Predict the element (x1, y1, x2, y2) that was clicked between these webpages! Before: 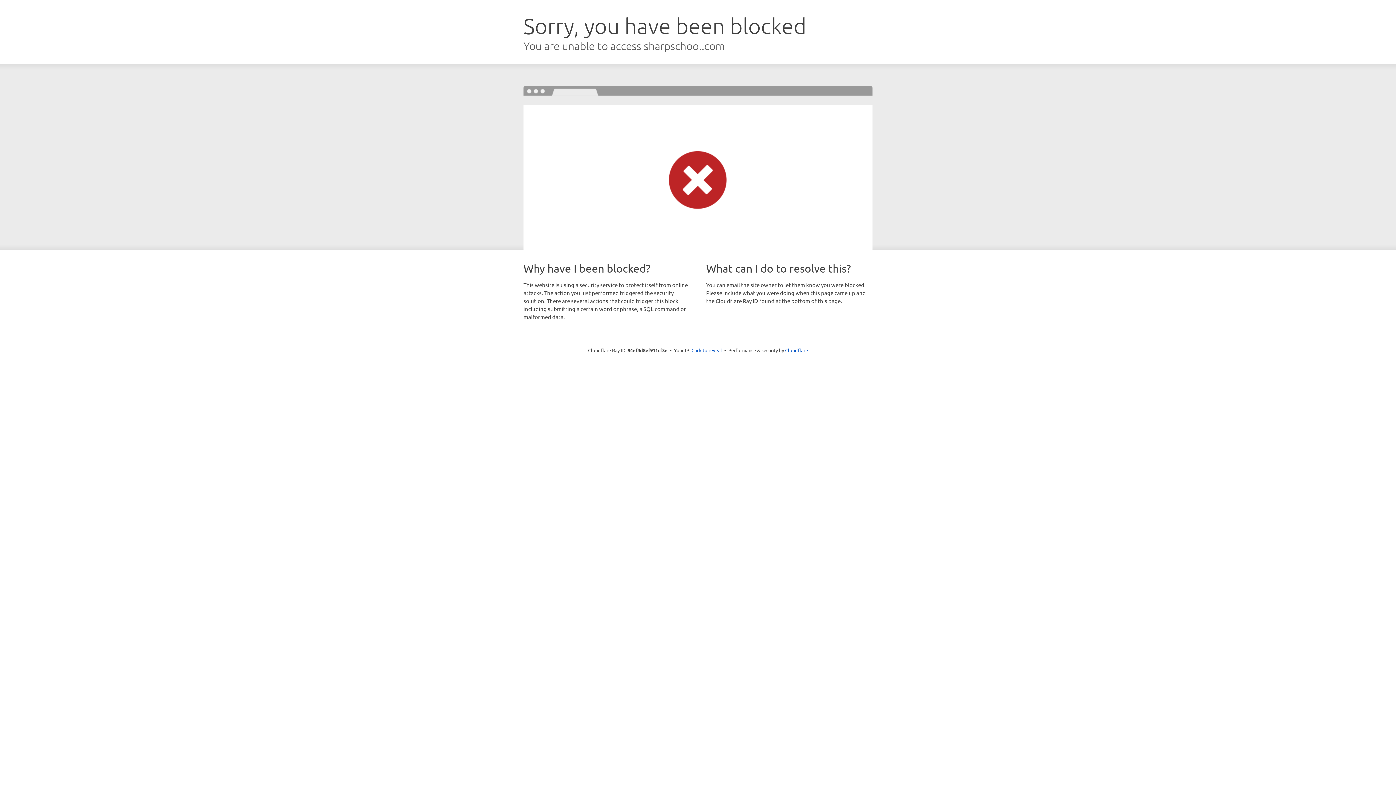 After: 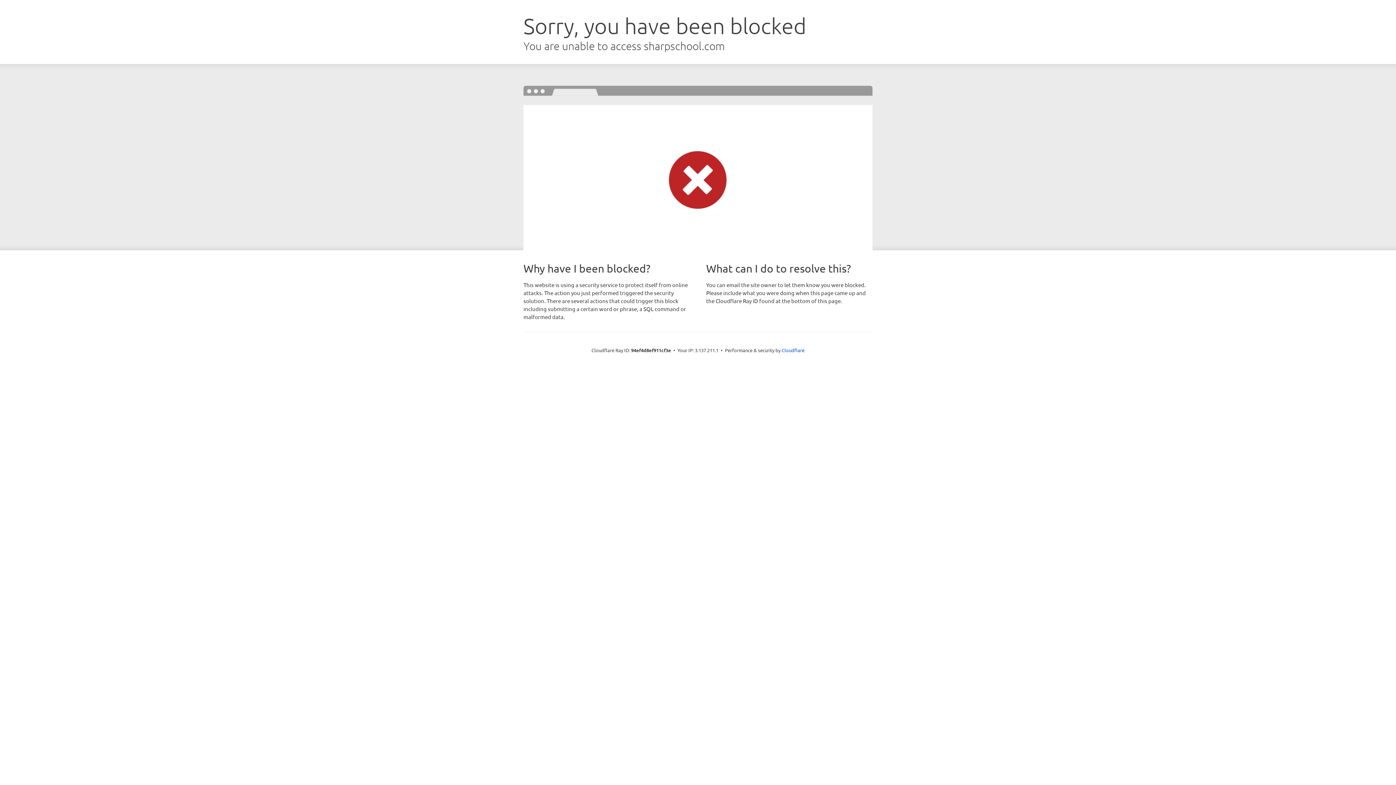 Action: bbox: (691, 346, 722, 353) label: Click to reveal